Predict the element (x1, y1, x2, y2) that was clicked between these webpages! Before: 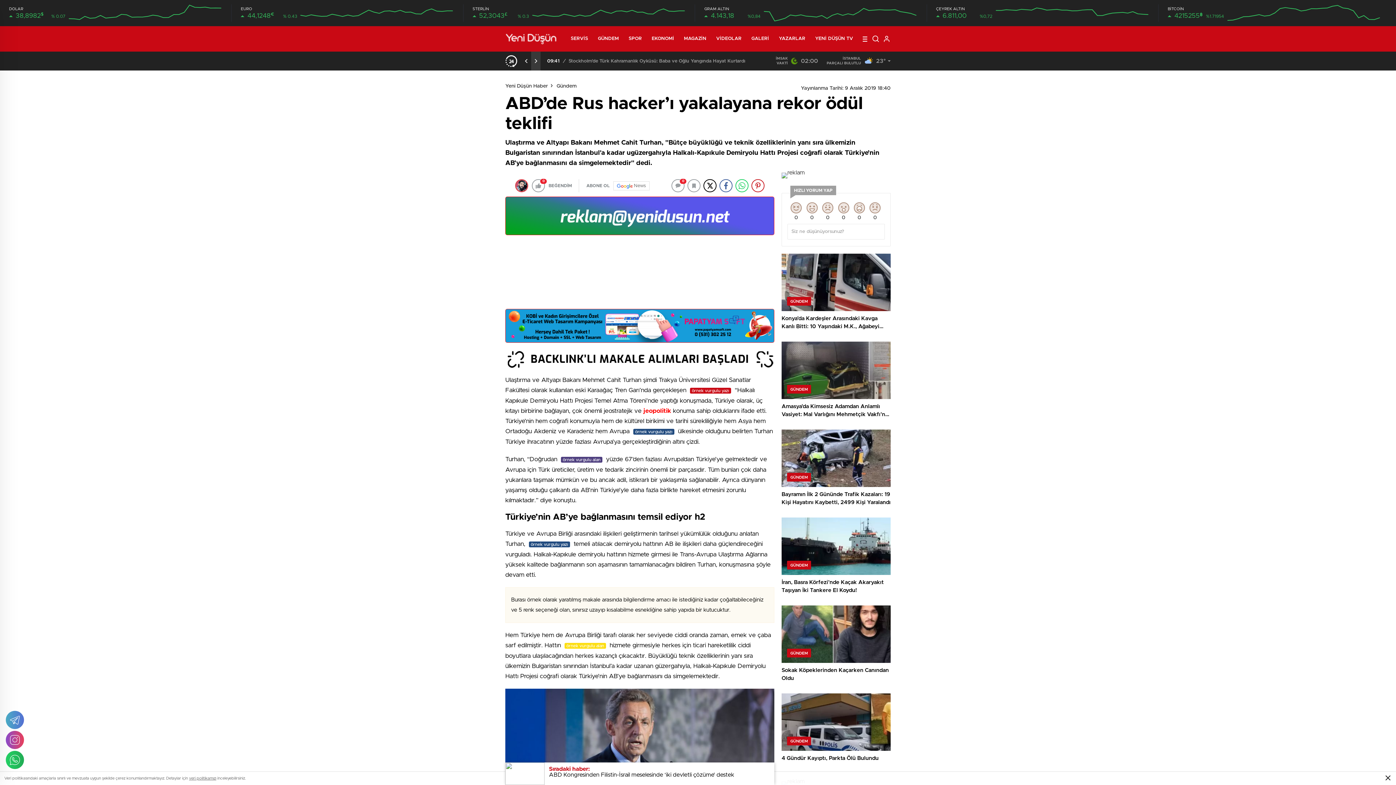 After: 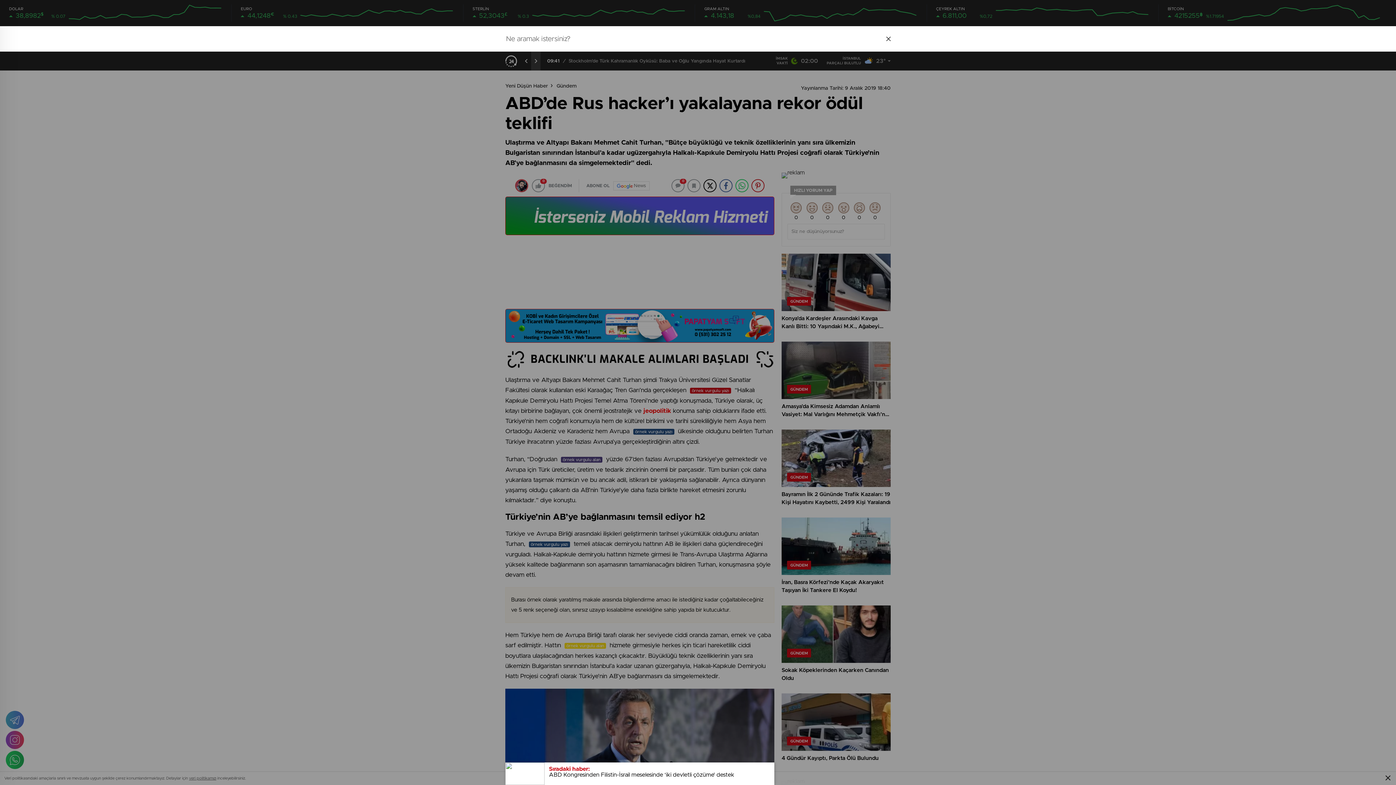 Action: bbox: (872, 34, 880, 42)